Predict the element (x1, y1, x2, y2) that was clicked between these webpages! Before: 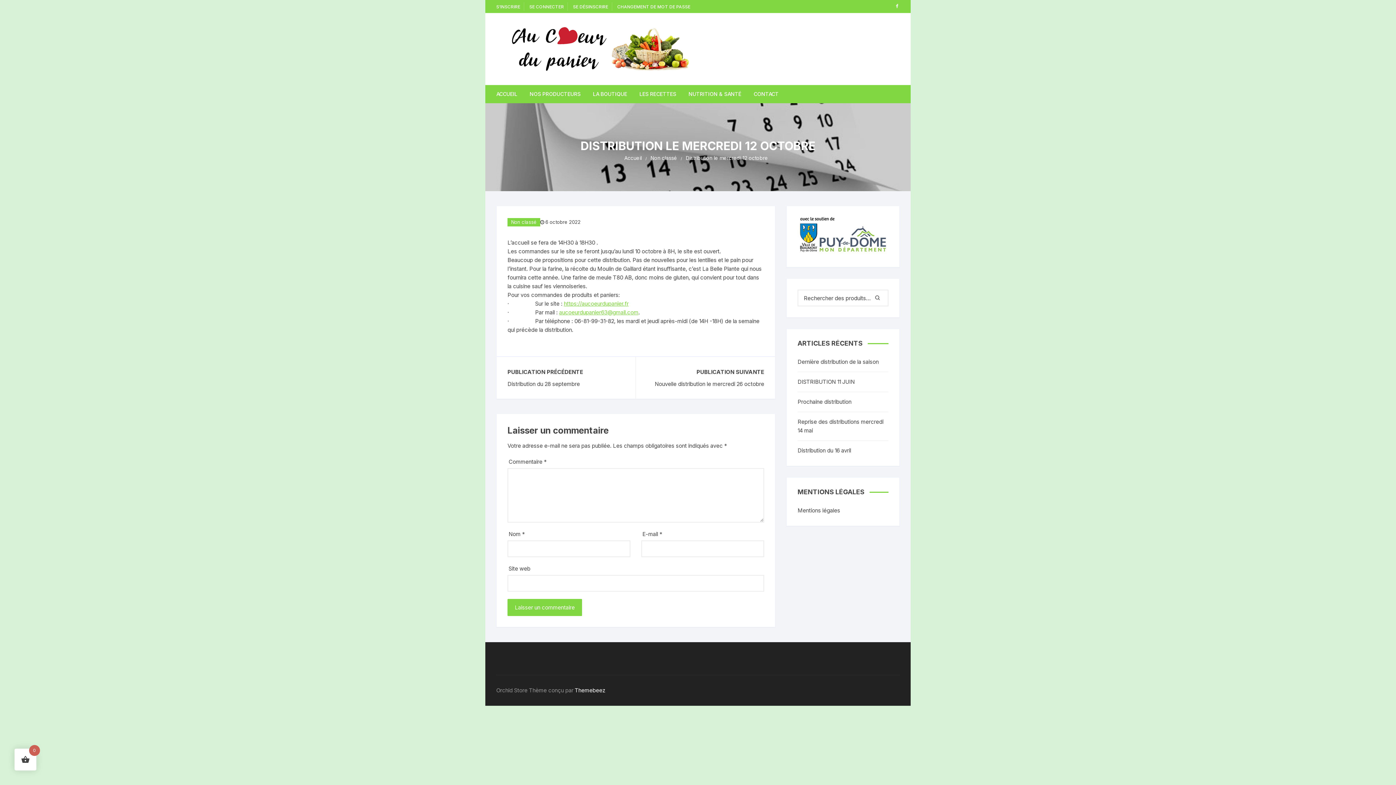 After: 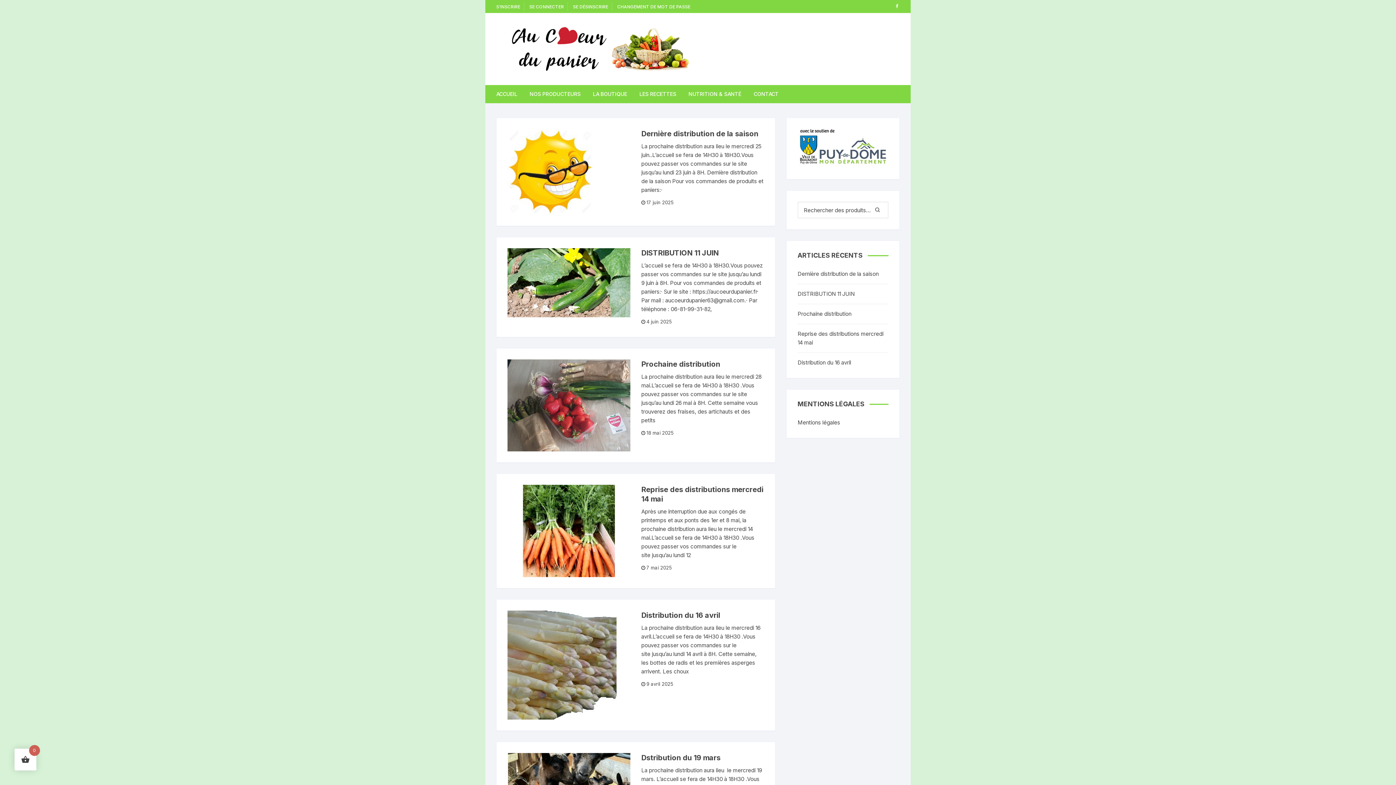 Action: bbox: (624, 154, 642, 162) label: Accueil